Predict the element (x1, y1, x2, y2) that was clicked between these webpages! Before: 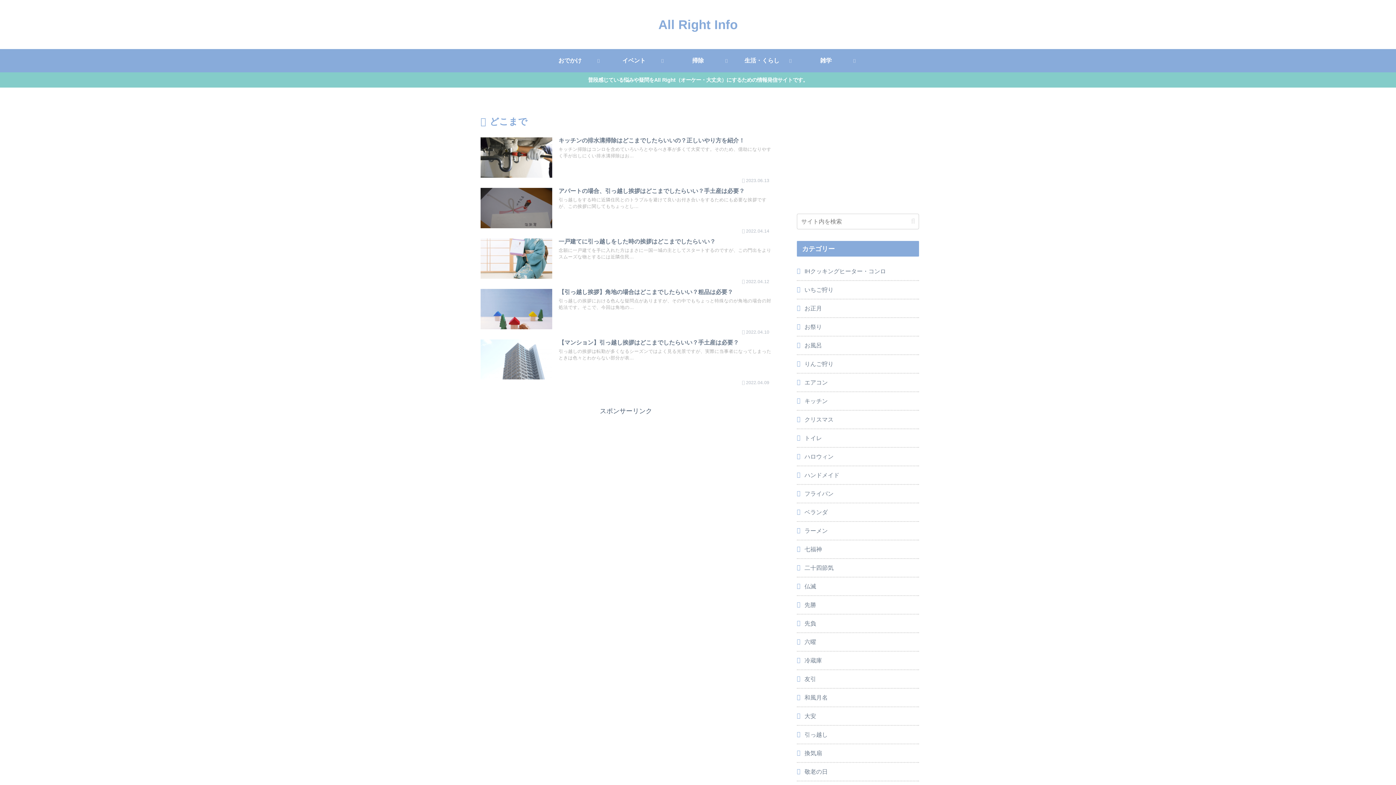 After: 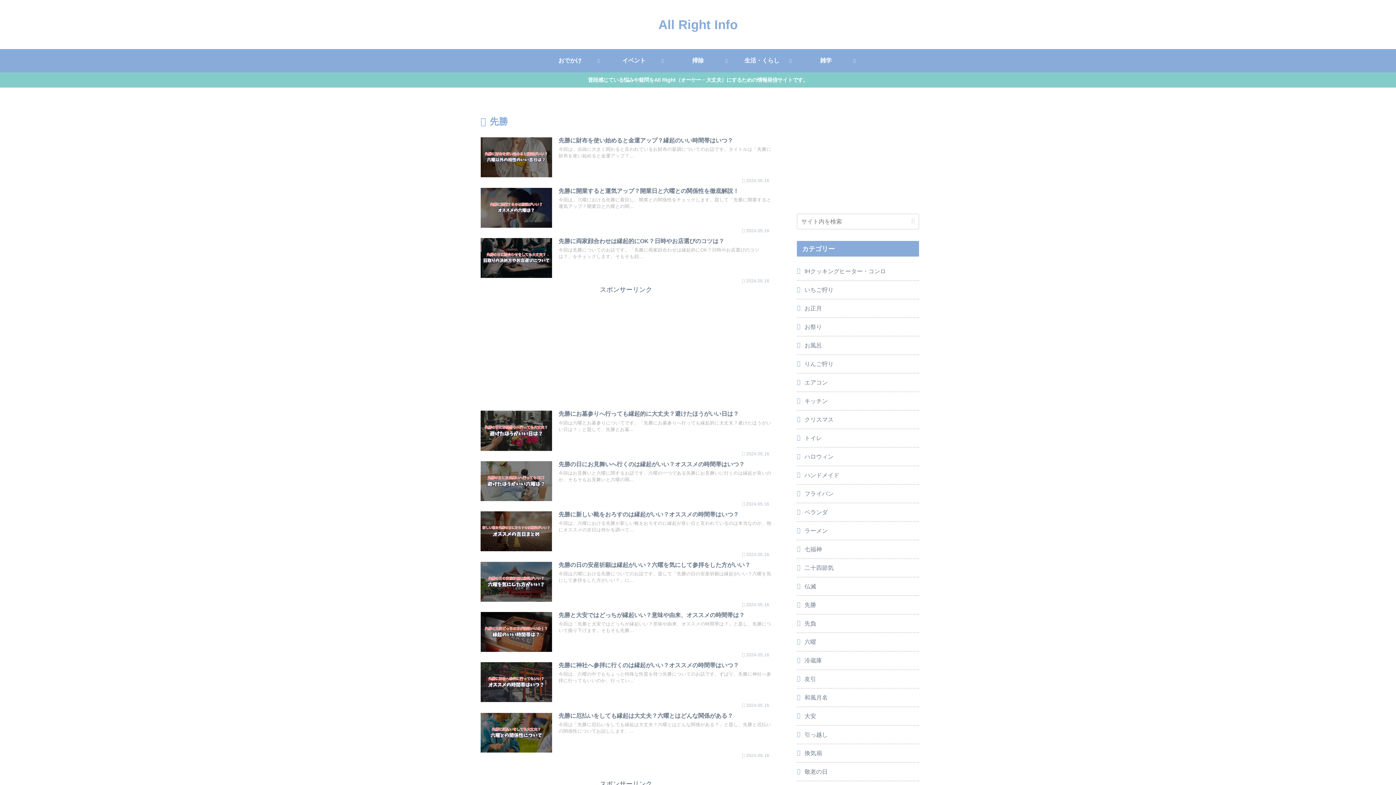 Action: label: 先勝 bbox: (797, 596, 919, 614)